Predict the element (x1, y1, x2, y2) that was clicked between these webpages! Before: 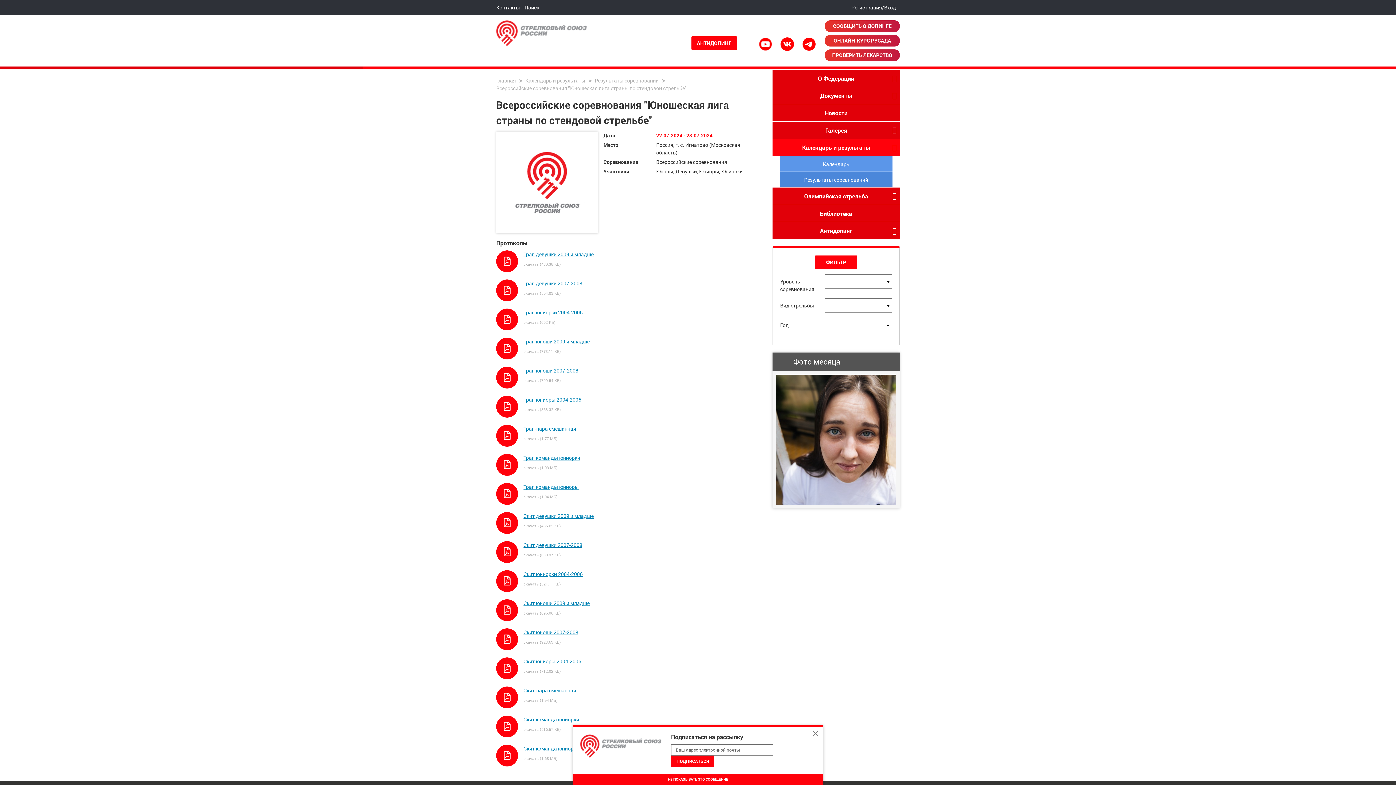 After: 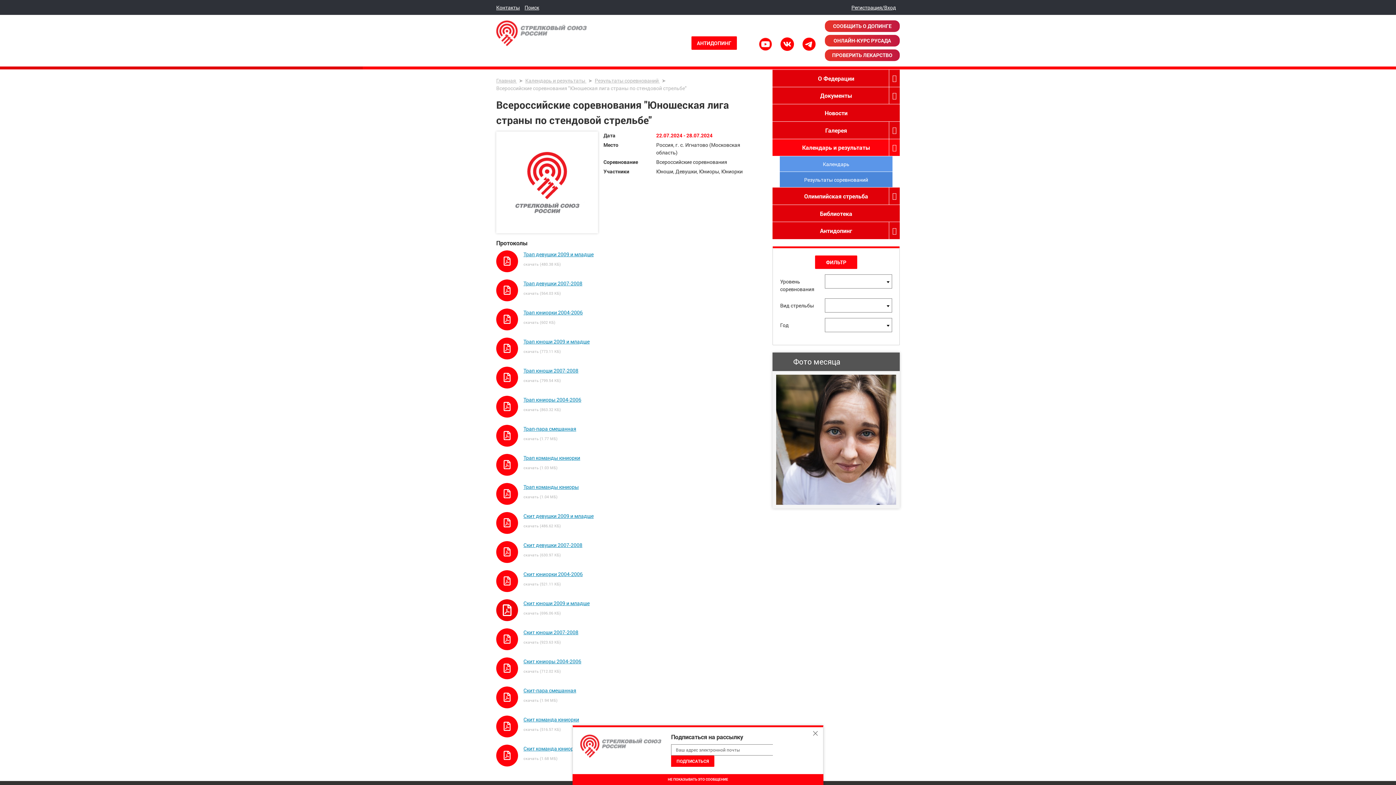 Action: bbox: (496, 599, 518, 621)